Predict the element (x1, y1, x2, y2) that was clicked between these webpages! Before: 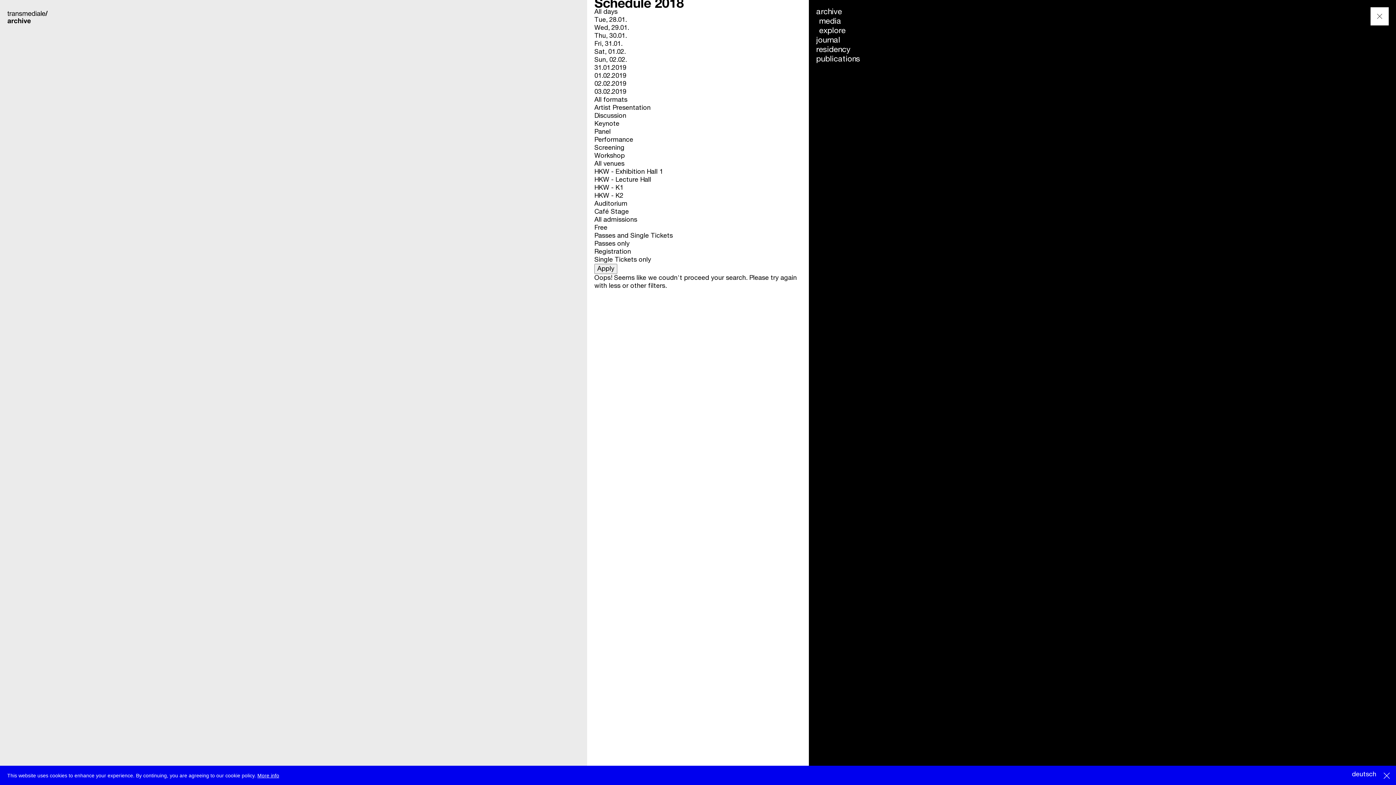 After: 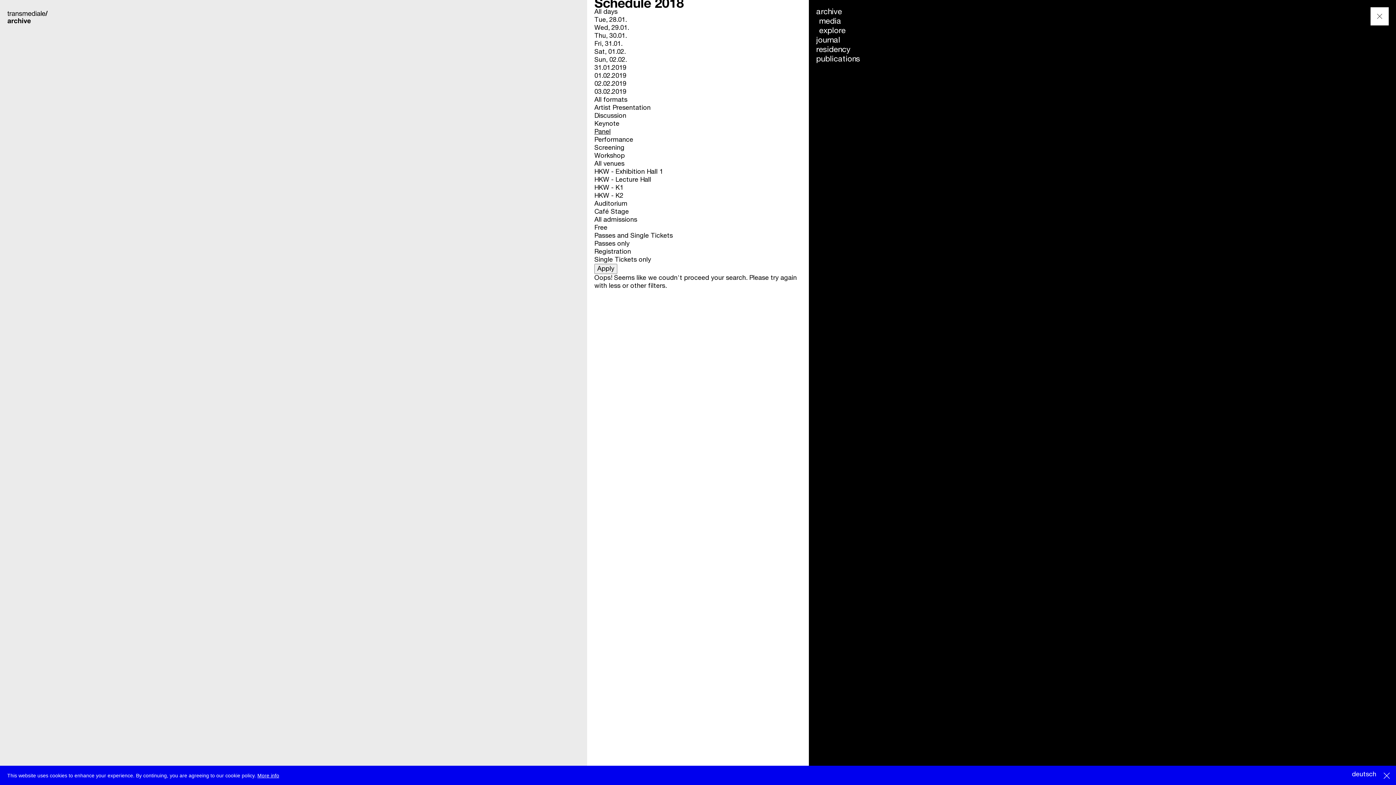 Action: bbox: (594, 128, 610, 135) label: Panel